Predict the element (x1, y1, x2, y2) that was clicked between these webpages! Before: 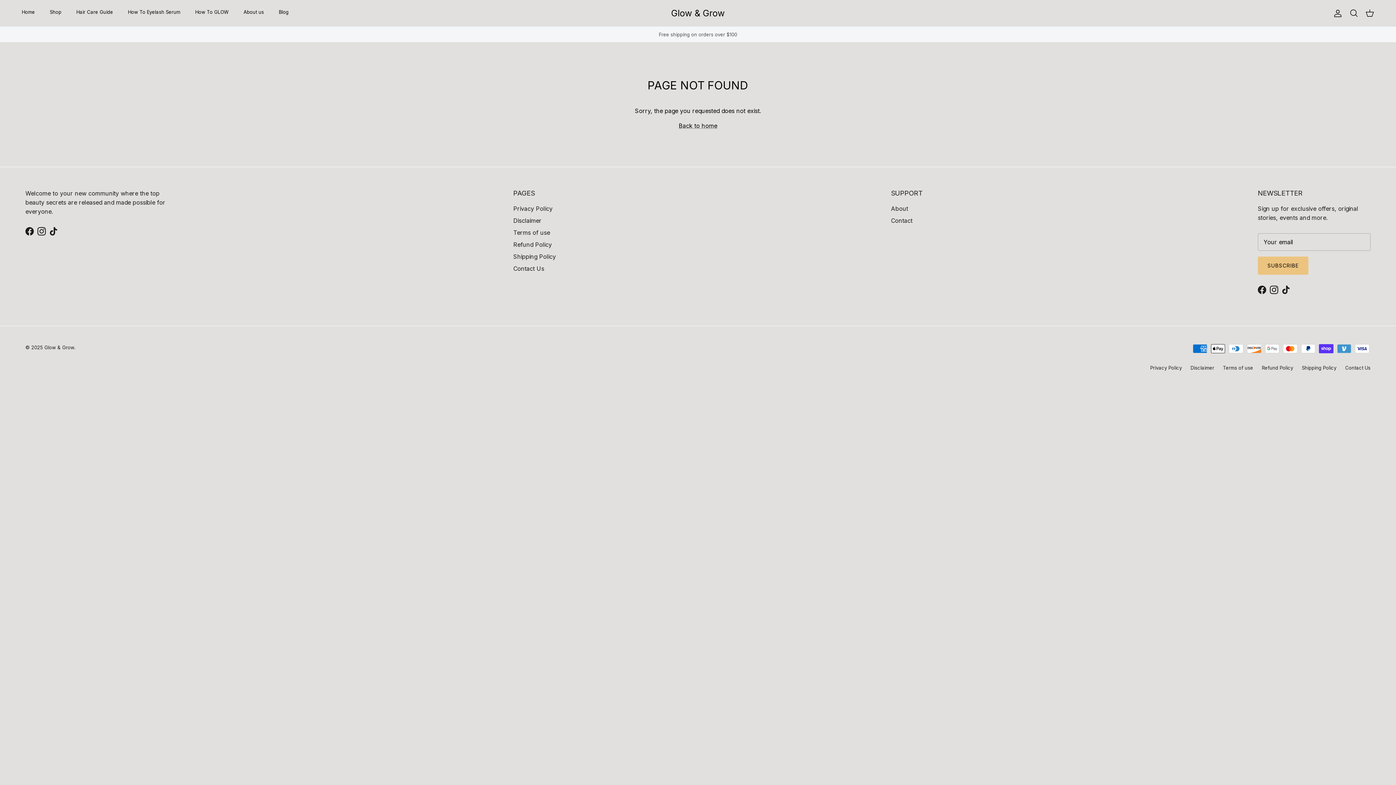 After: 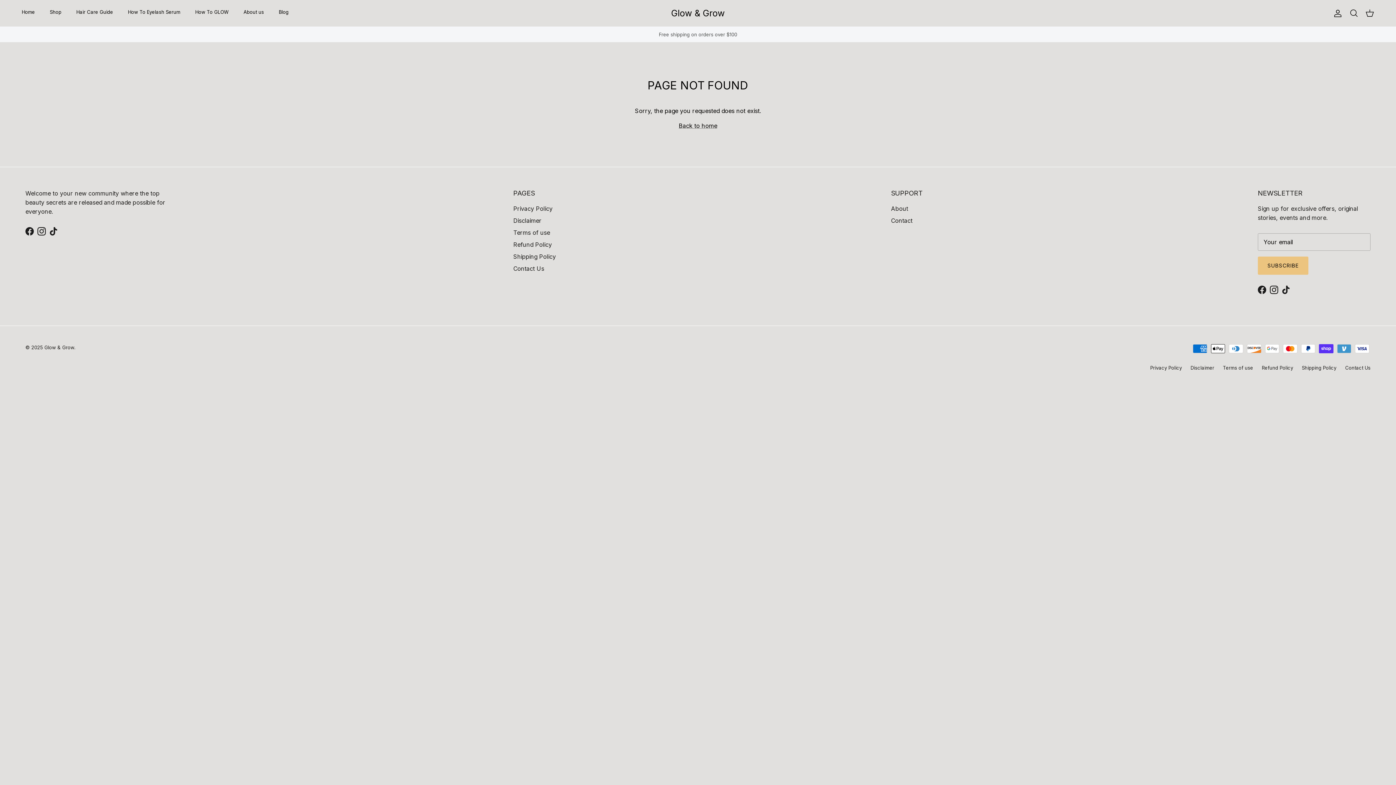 Action: bbox: (1258, 285, 1266, 294) label: Facebook